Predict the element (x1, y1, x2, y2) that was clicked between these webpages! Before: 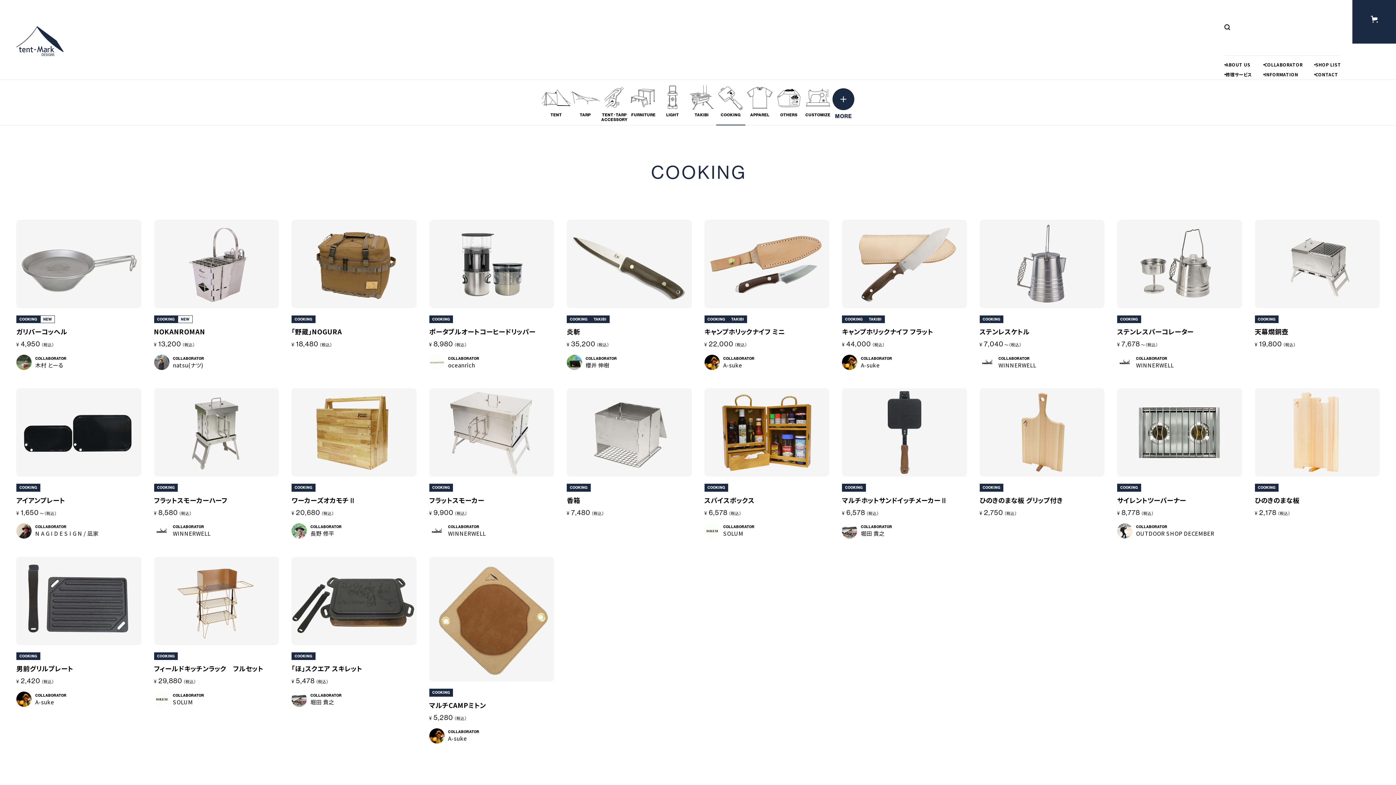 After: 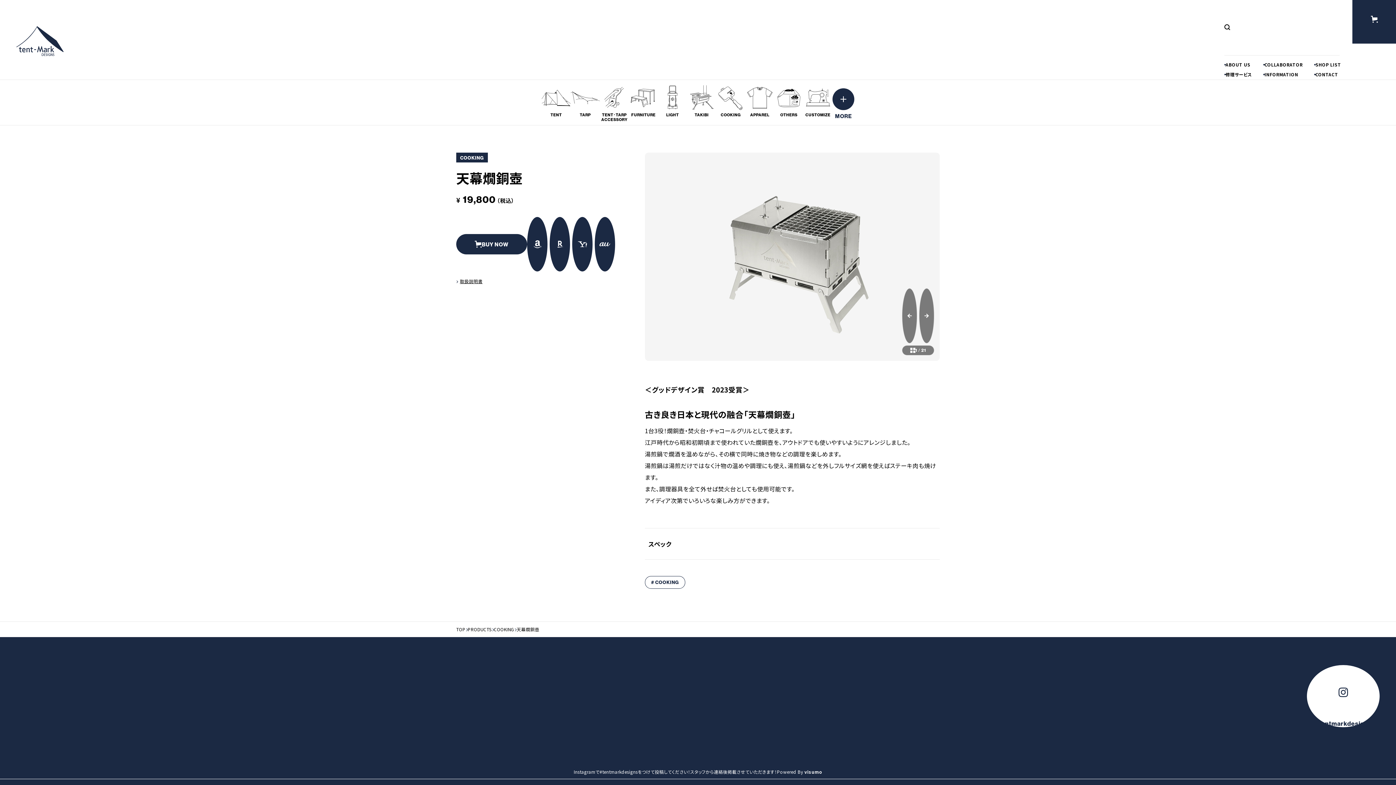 Action: bbox: (1255, 220, 1380, 370) label: COOKING
天幕燗銅壺

¥19,800（税込）